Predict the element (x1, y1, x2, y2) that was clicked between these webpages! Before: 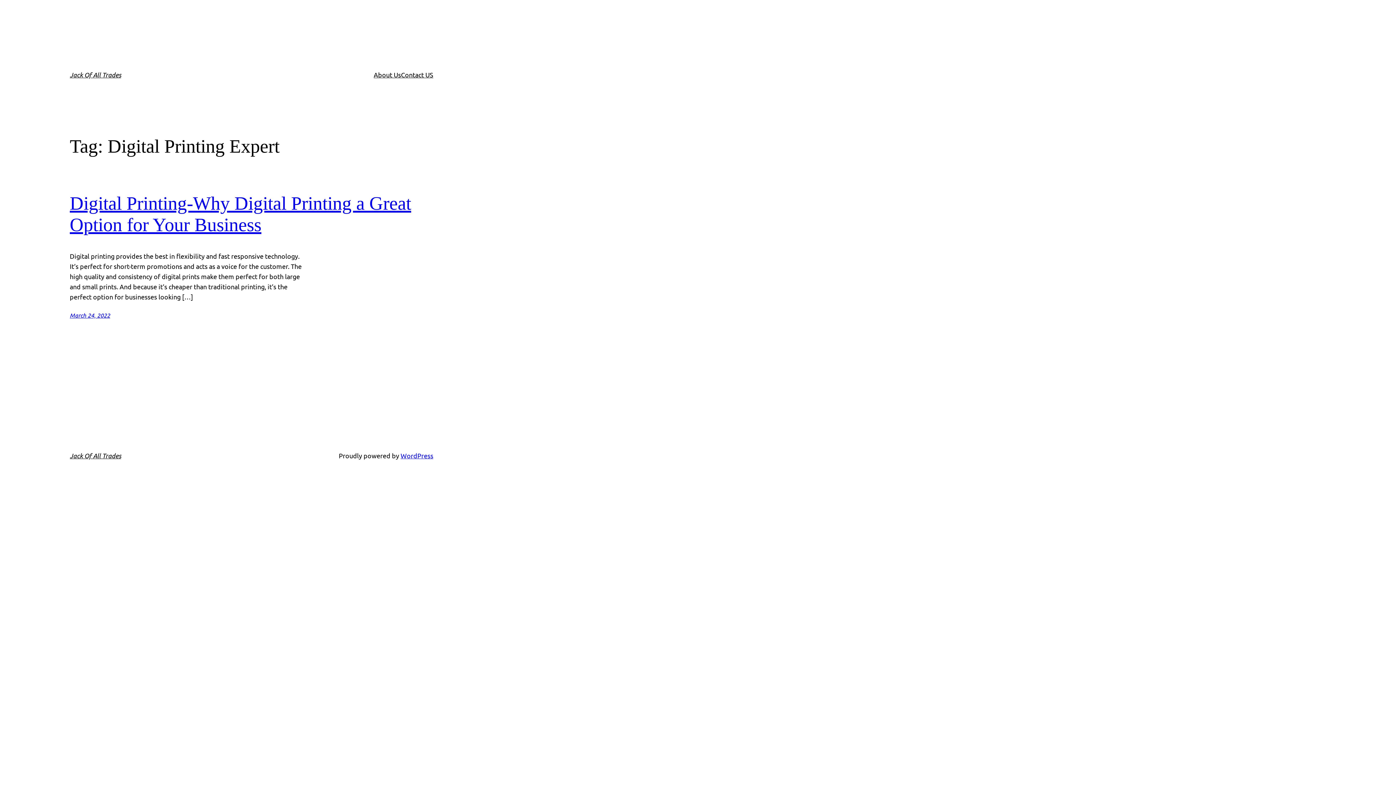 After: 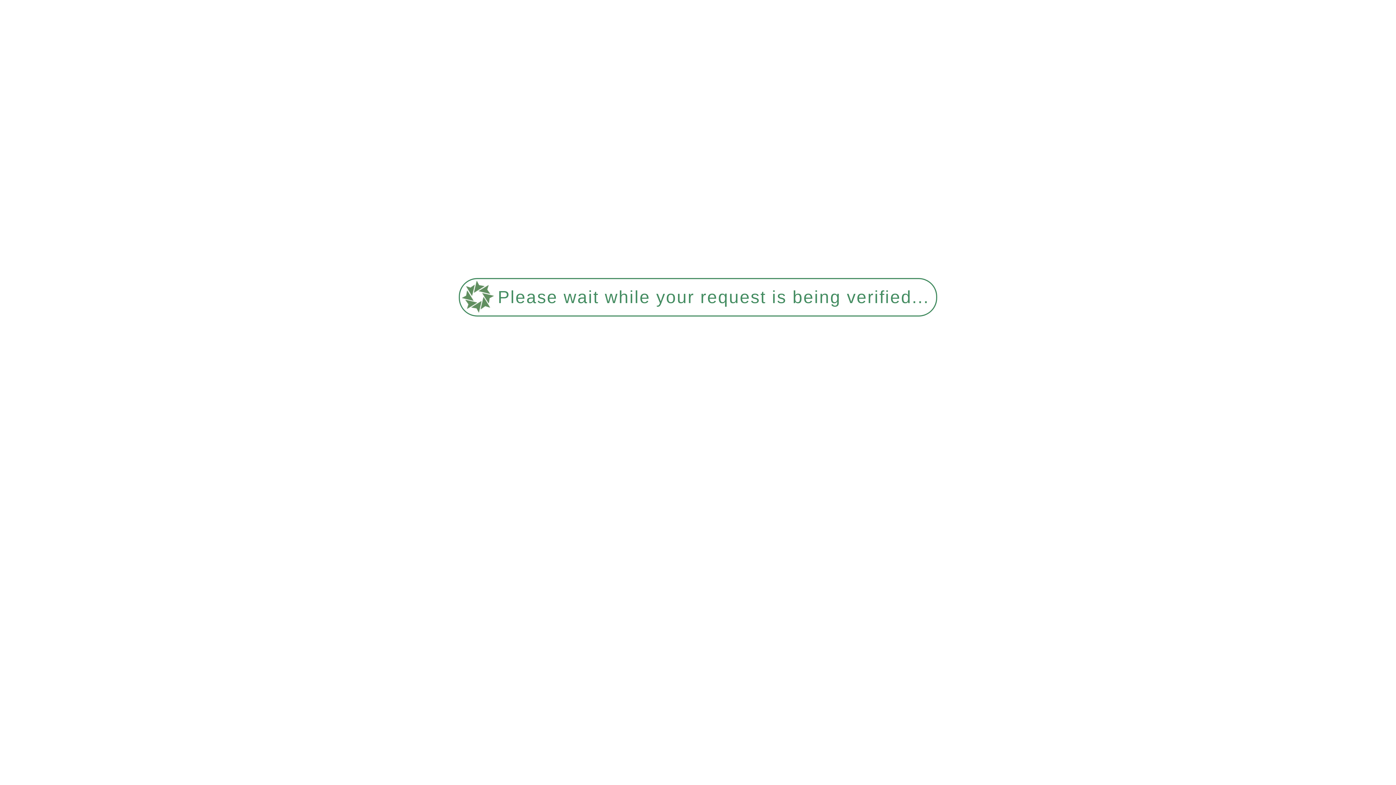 Action: label: Jack Of All Trades bbox: (69, 451, 121, 459)